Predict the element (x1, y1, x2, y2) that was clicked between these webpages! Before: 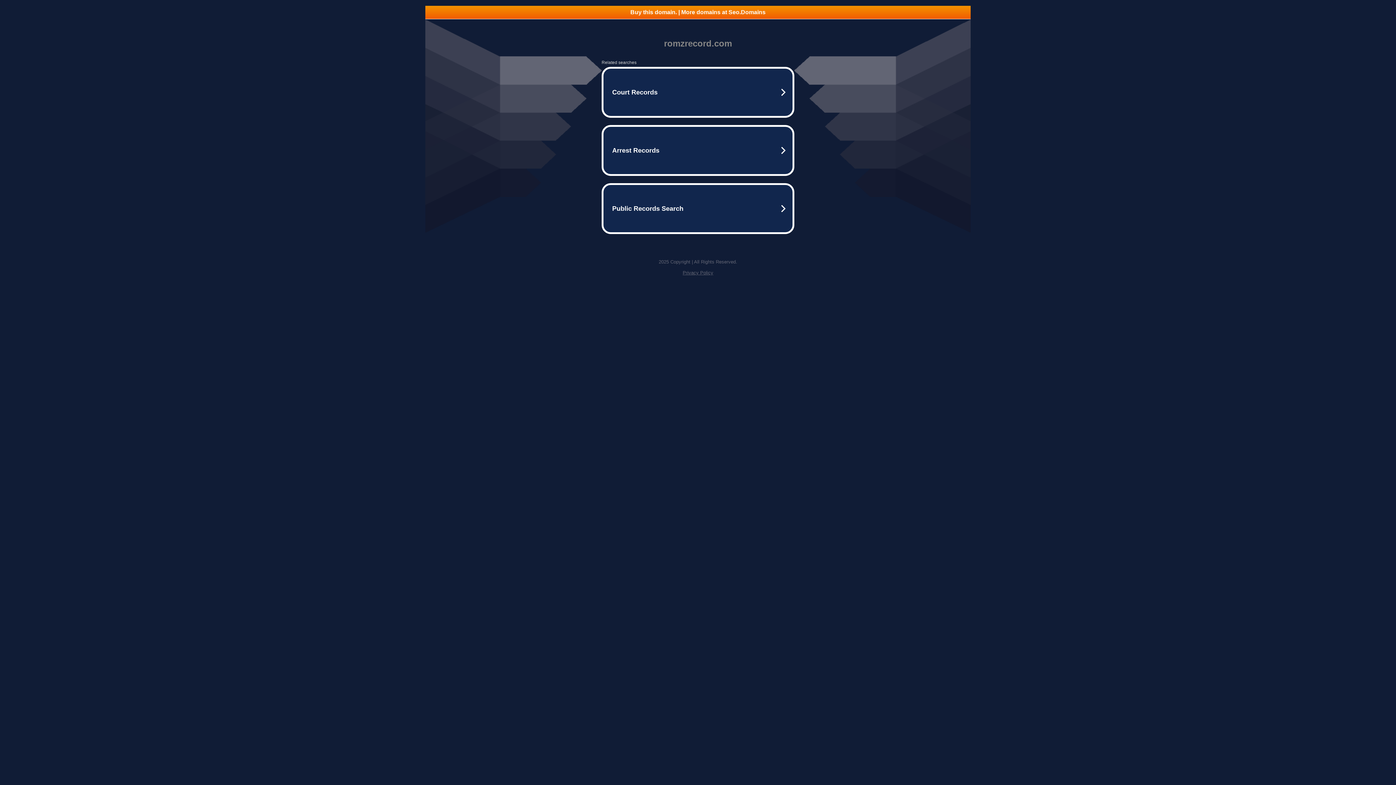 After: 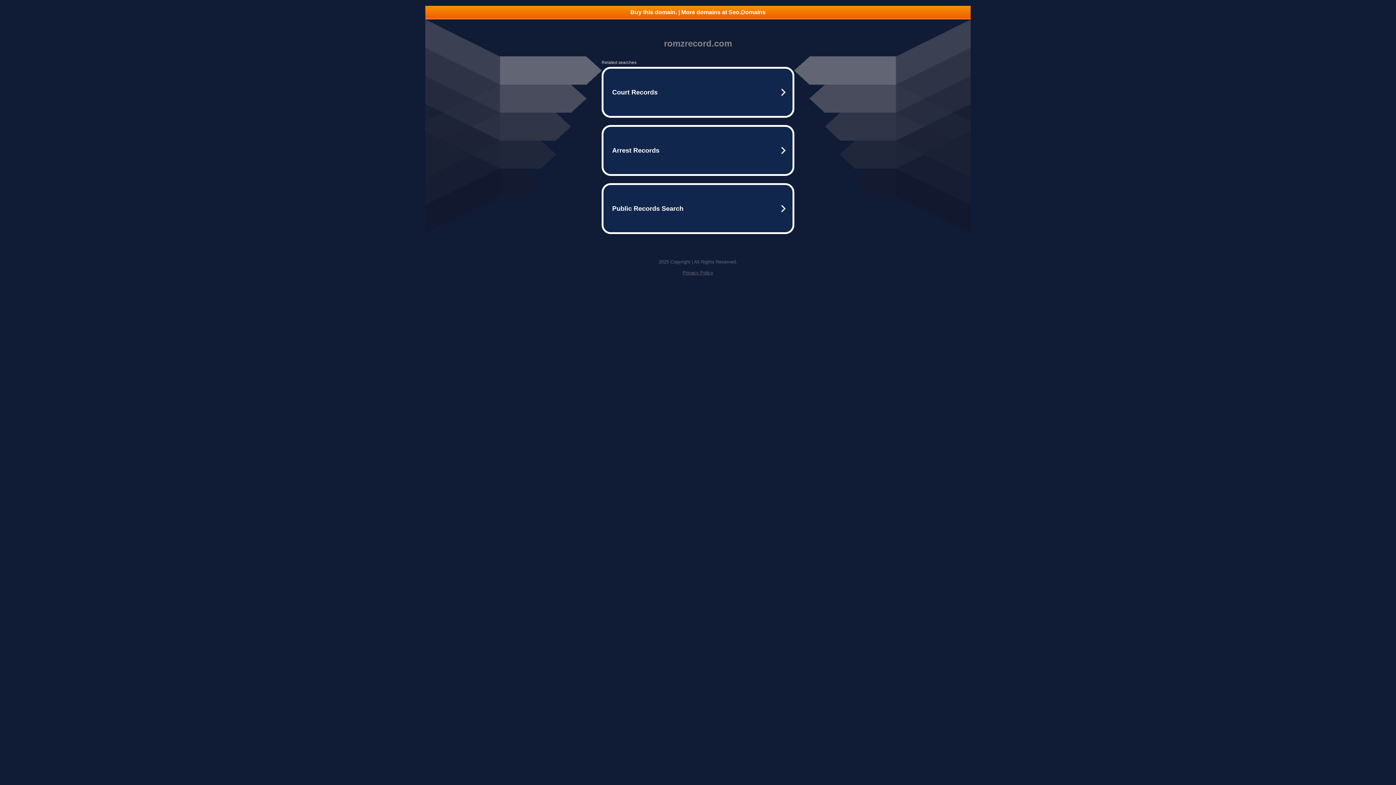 Action: bbox: (682, 270, 713, 275) label: Privacy Policy